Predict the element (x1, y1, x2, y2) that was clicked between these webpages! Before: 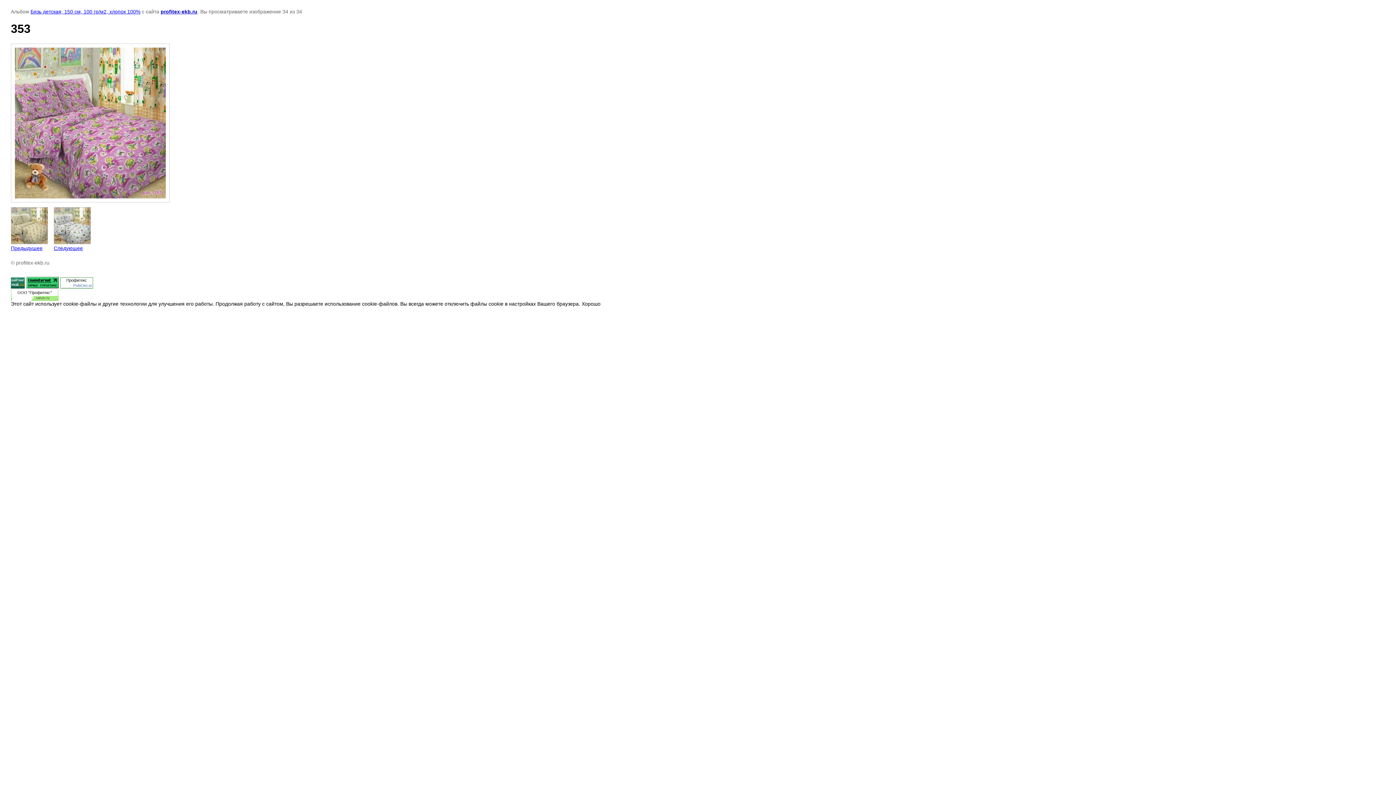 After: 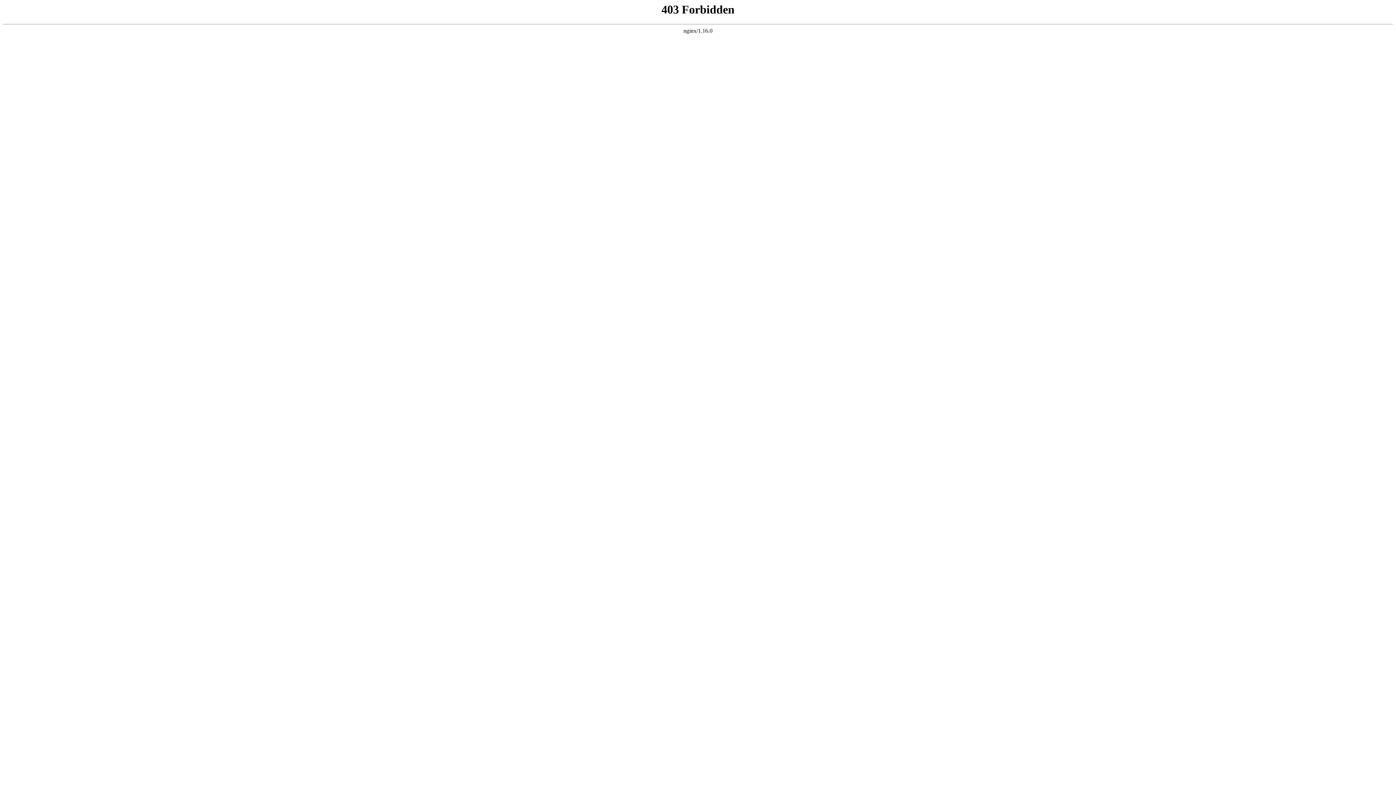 Action: bbox: (66, 278, 87, 282) label: Профитекс